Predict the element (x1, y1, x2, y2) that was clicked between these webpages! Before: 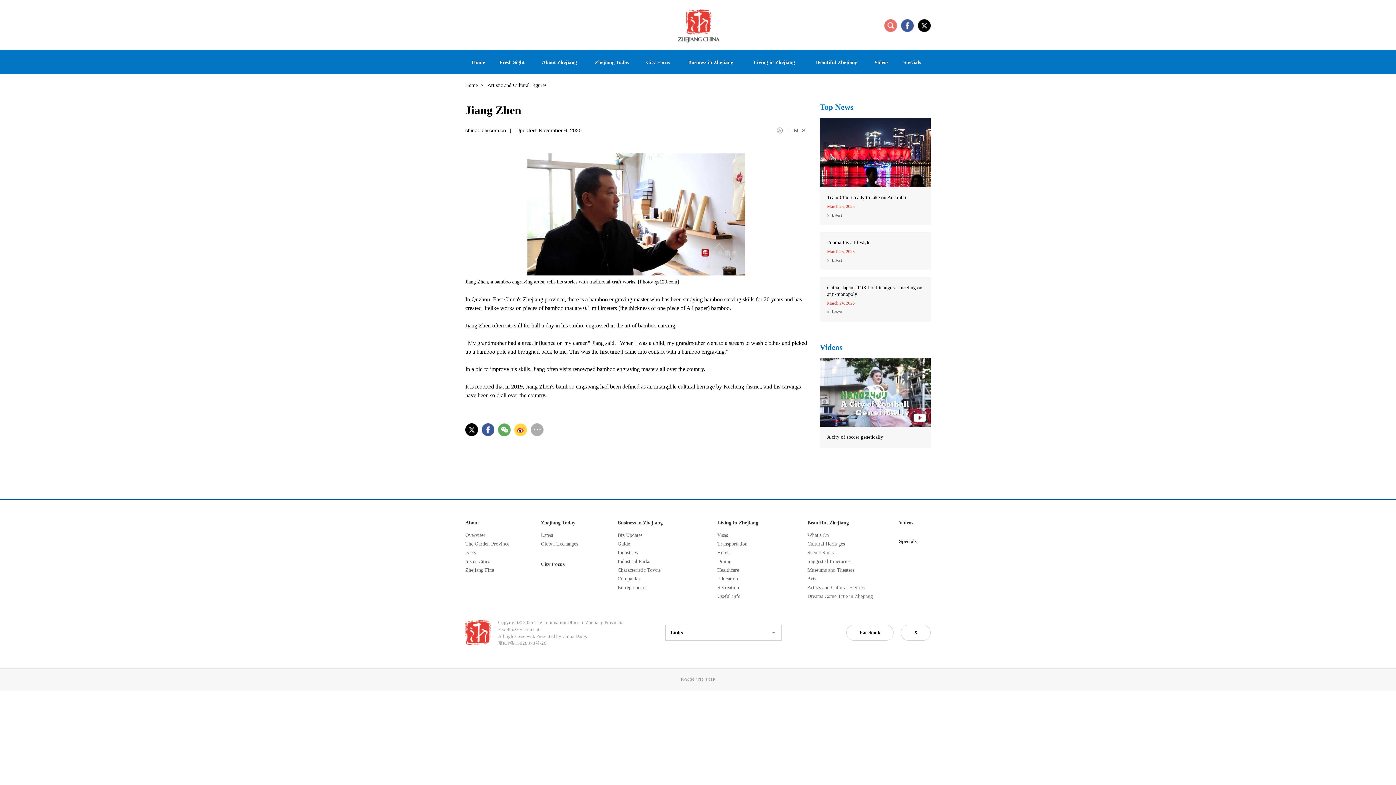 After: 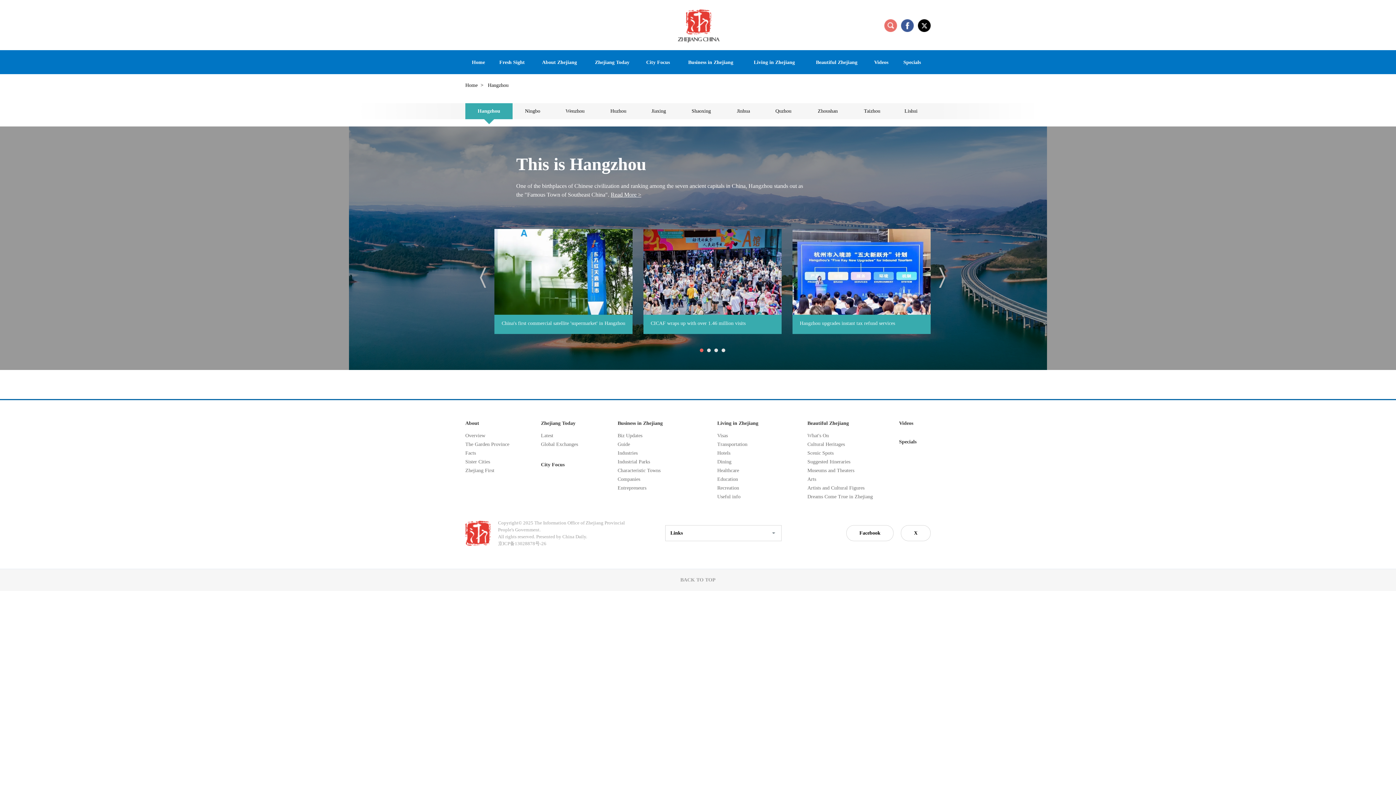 Action: label: City Focus bbox: (541, 561, 564, 567)